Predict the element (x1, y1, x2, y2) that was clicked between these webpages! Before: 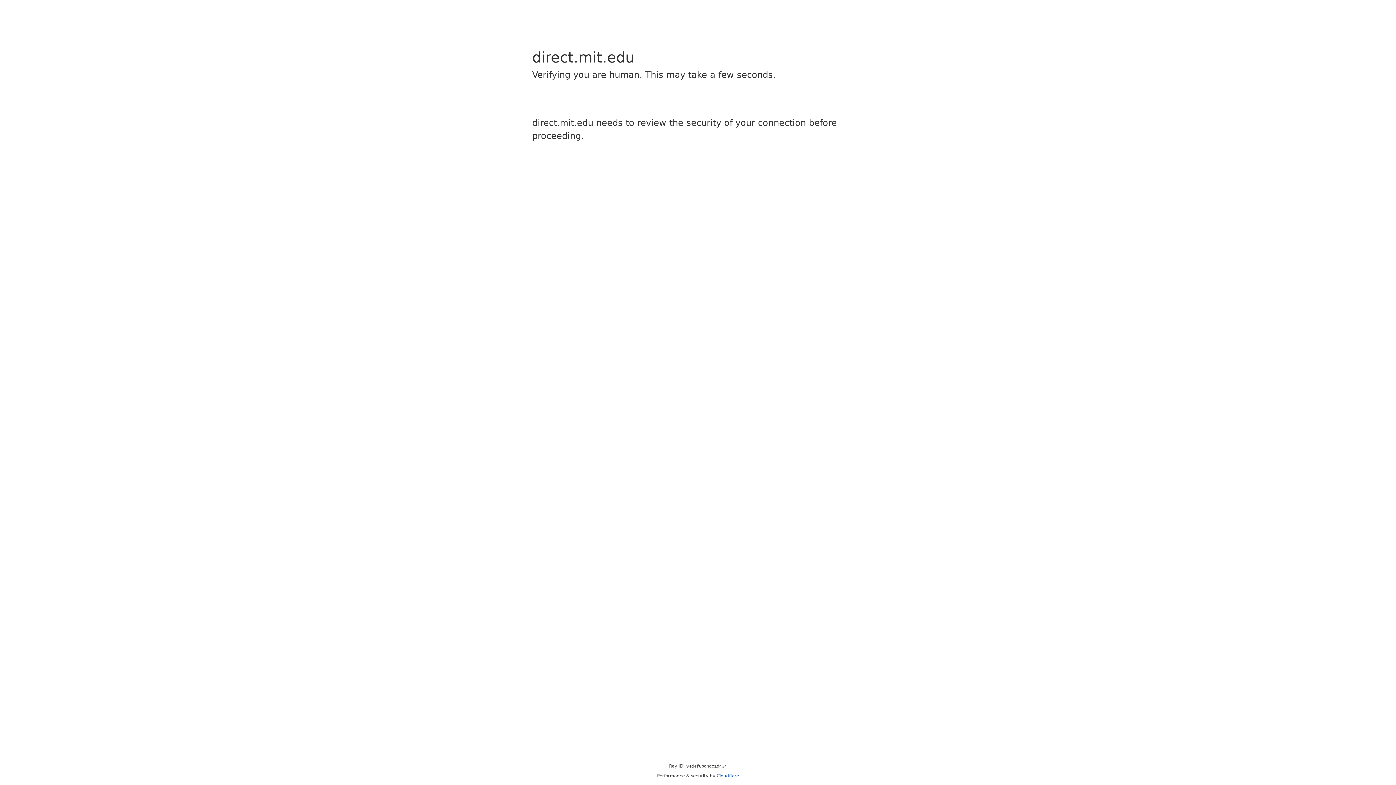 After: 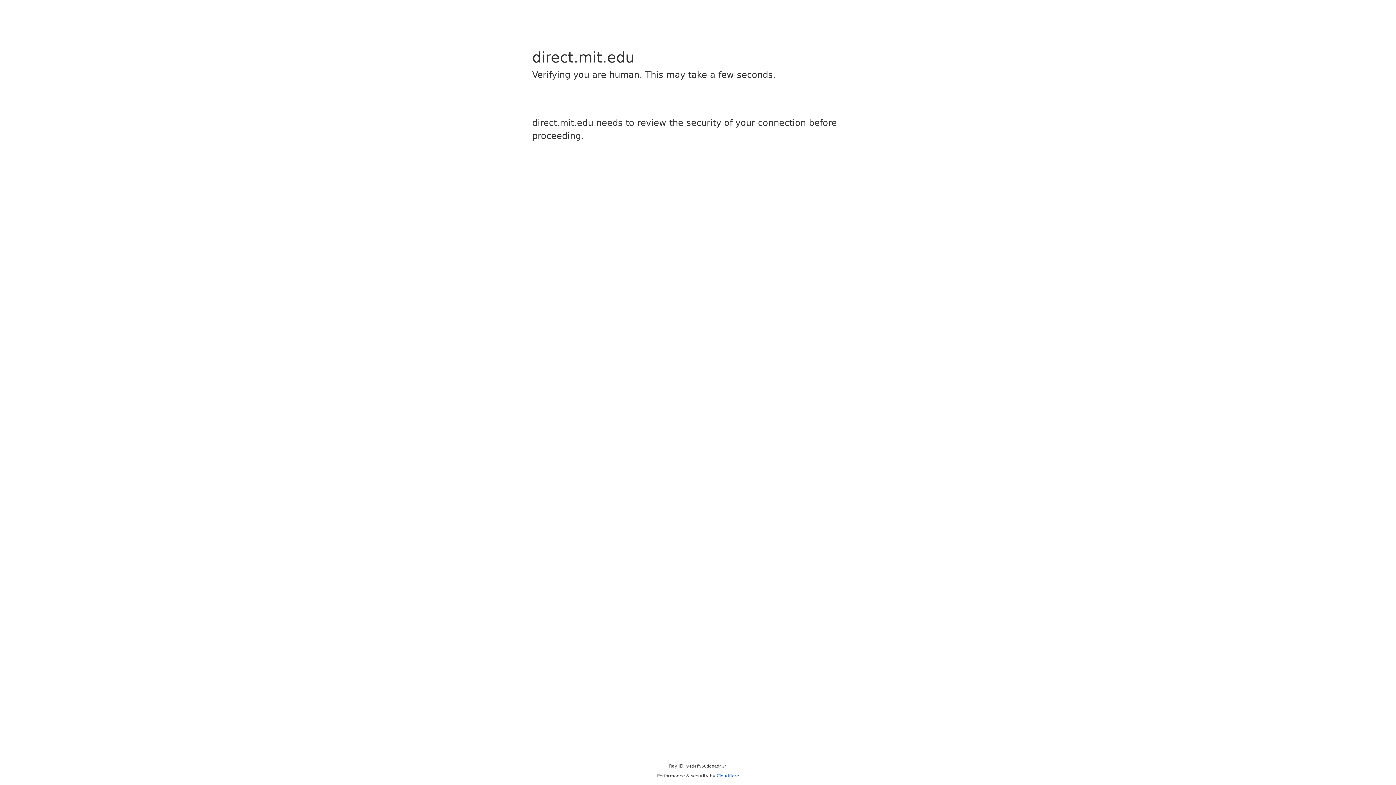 Action: label: Cloudflare bbox: (716, 773, 739, 778)